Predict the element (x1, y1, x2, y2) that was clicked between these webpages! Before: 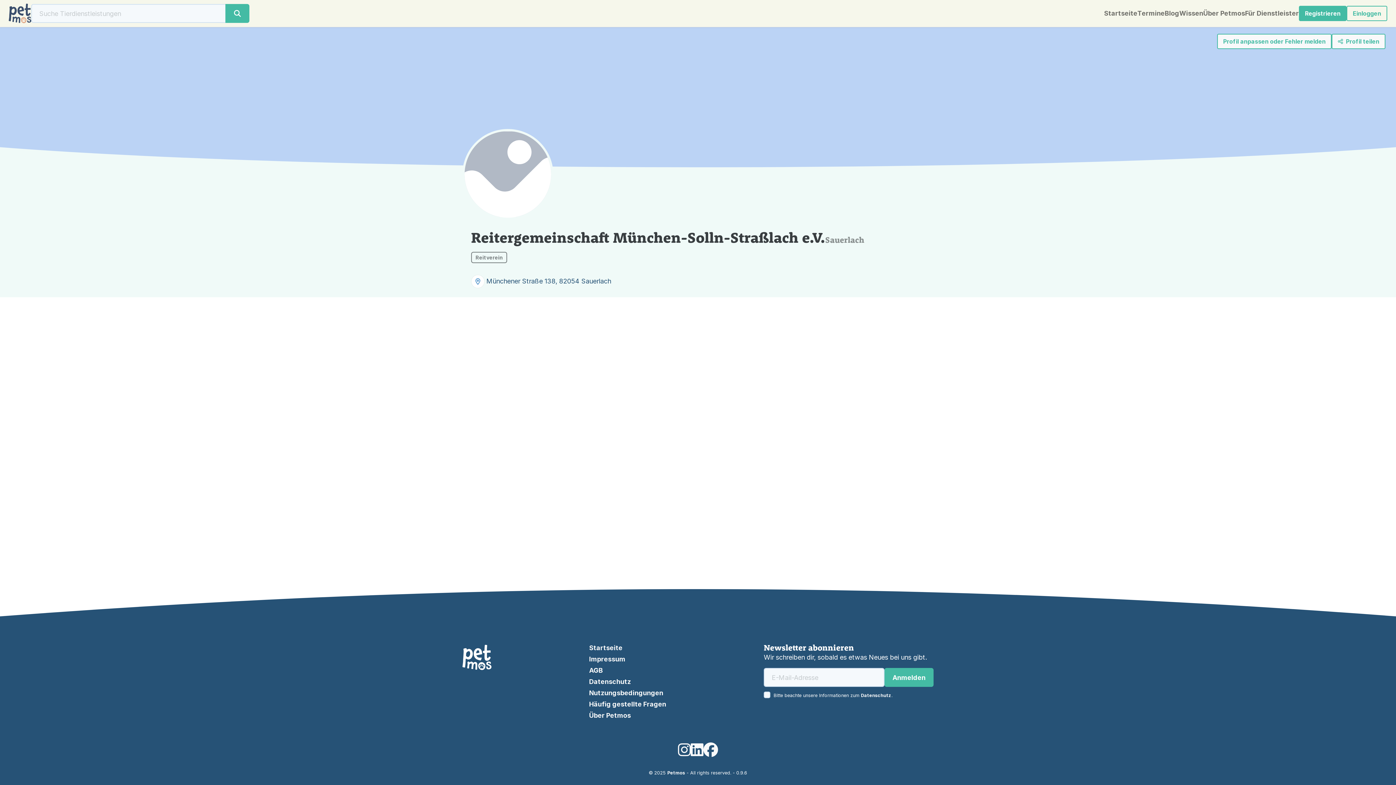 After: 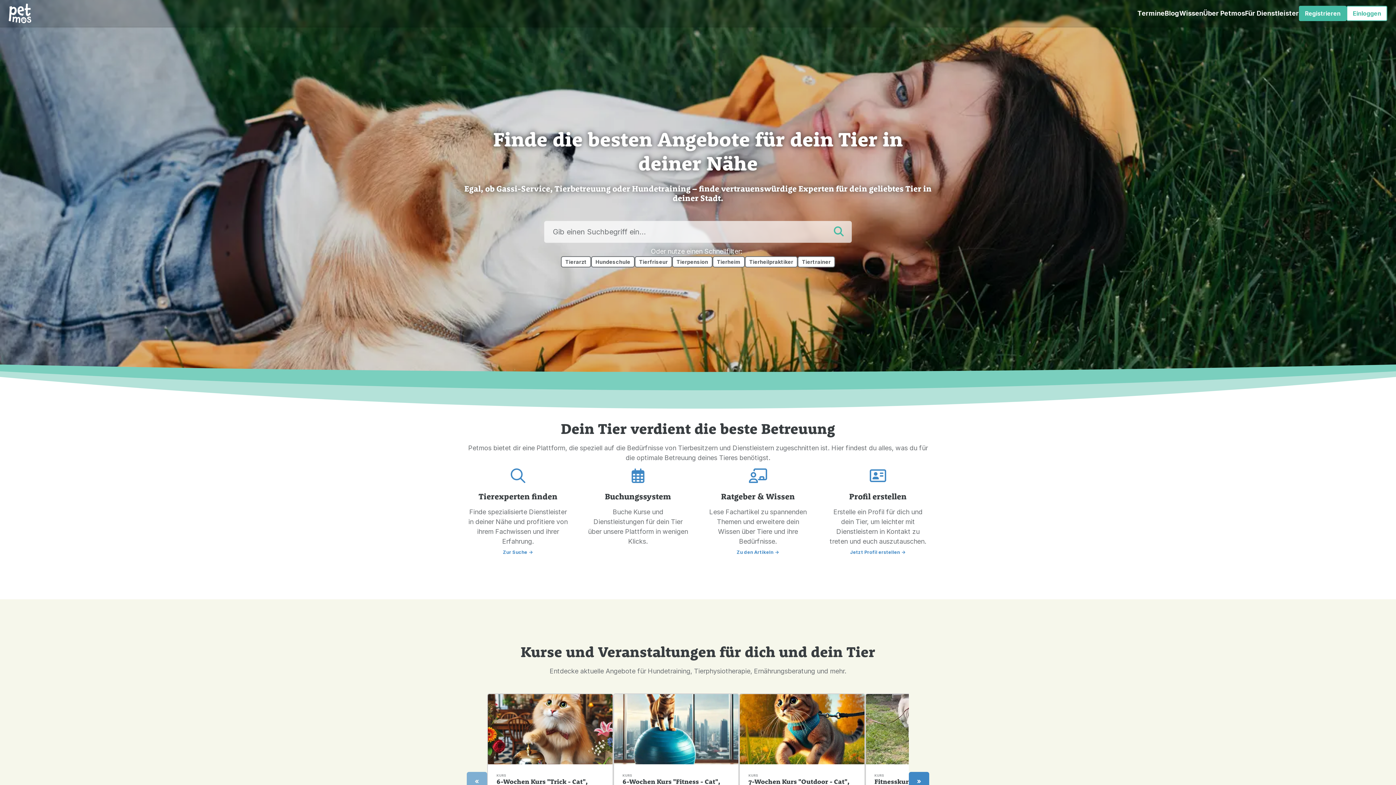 Action: bbox: (667, 770, 685, 776) label: Petmos